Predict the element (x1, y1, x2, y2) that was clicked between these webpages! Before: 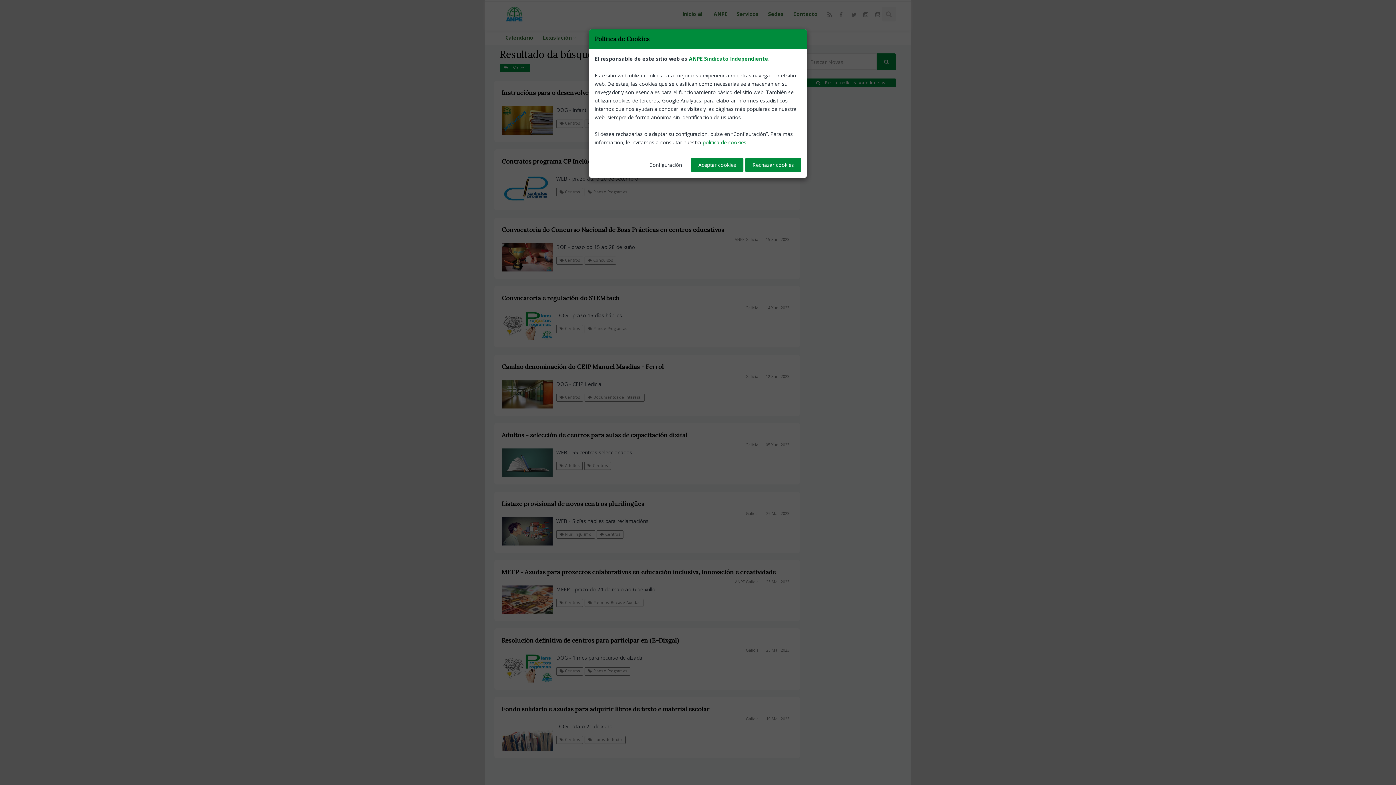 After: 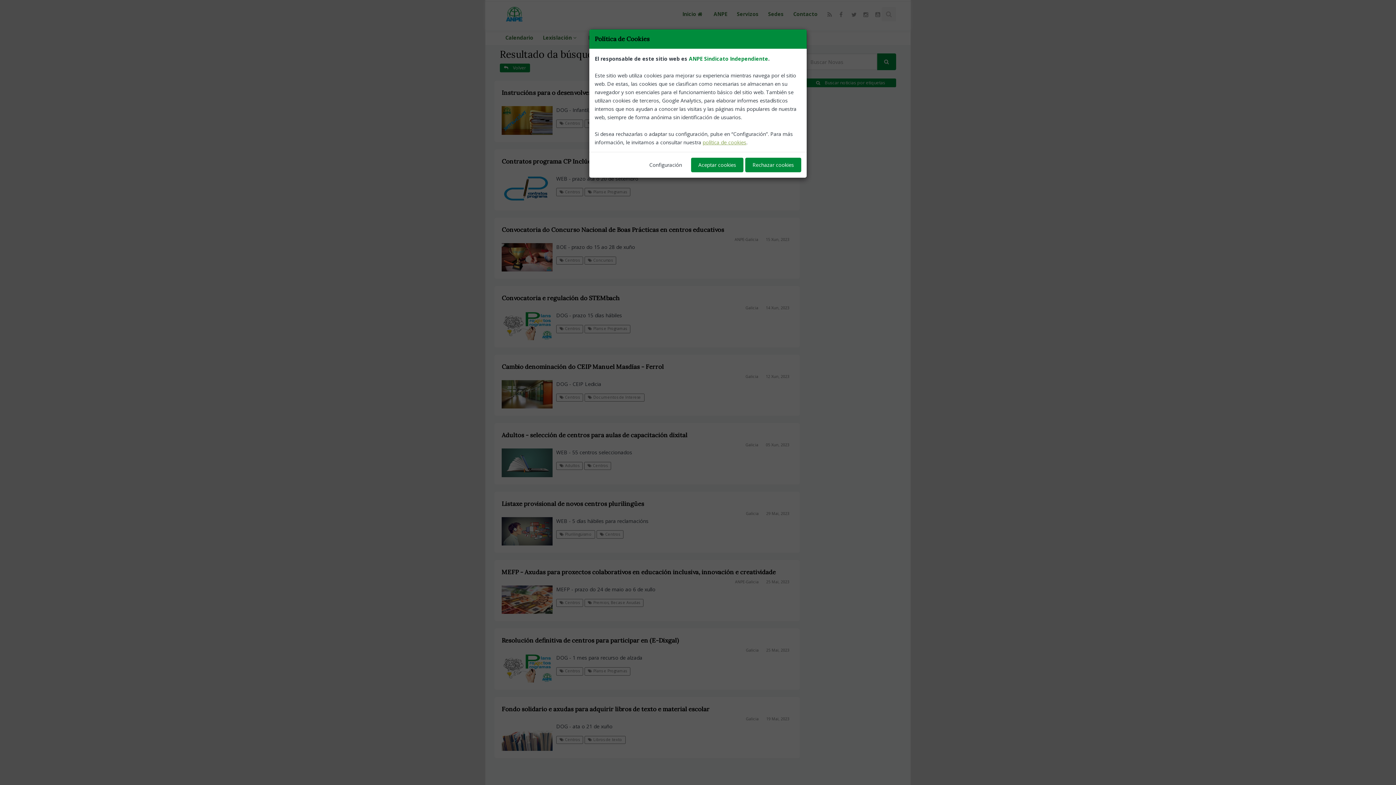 Action: bbox: (702, 138, 746, 145) label: política de cookies